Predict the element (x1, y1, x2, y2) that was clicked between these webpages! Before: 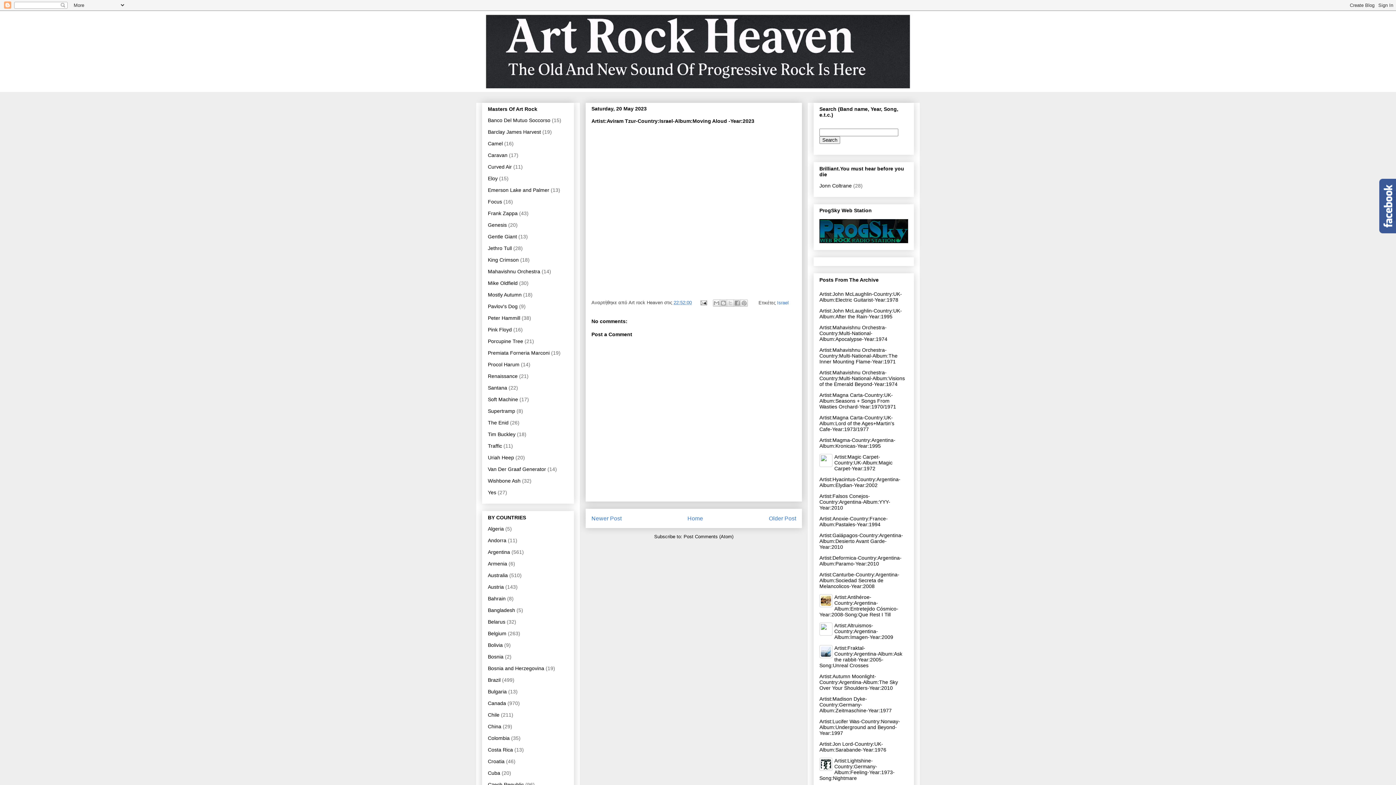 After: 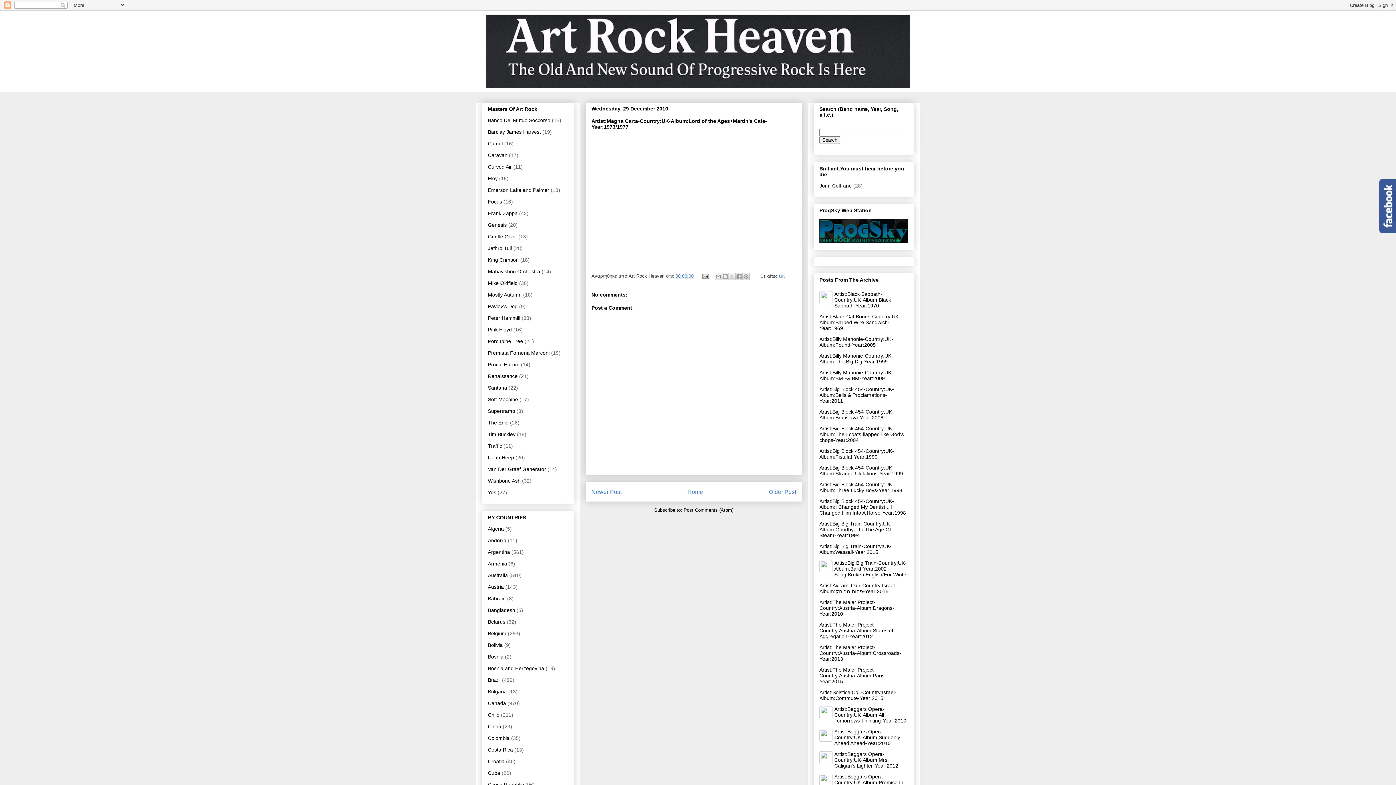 Action: bbox: (819, 414, 894, 432) label: Artist:Magna Carta-Country:UK-Album:Lord of the Ages+Martin's Cafe-Year:1973/1977